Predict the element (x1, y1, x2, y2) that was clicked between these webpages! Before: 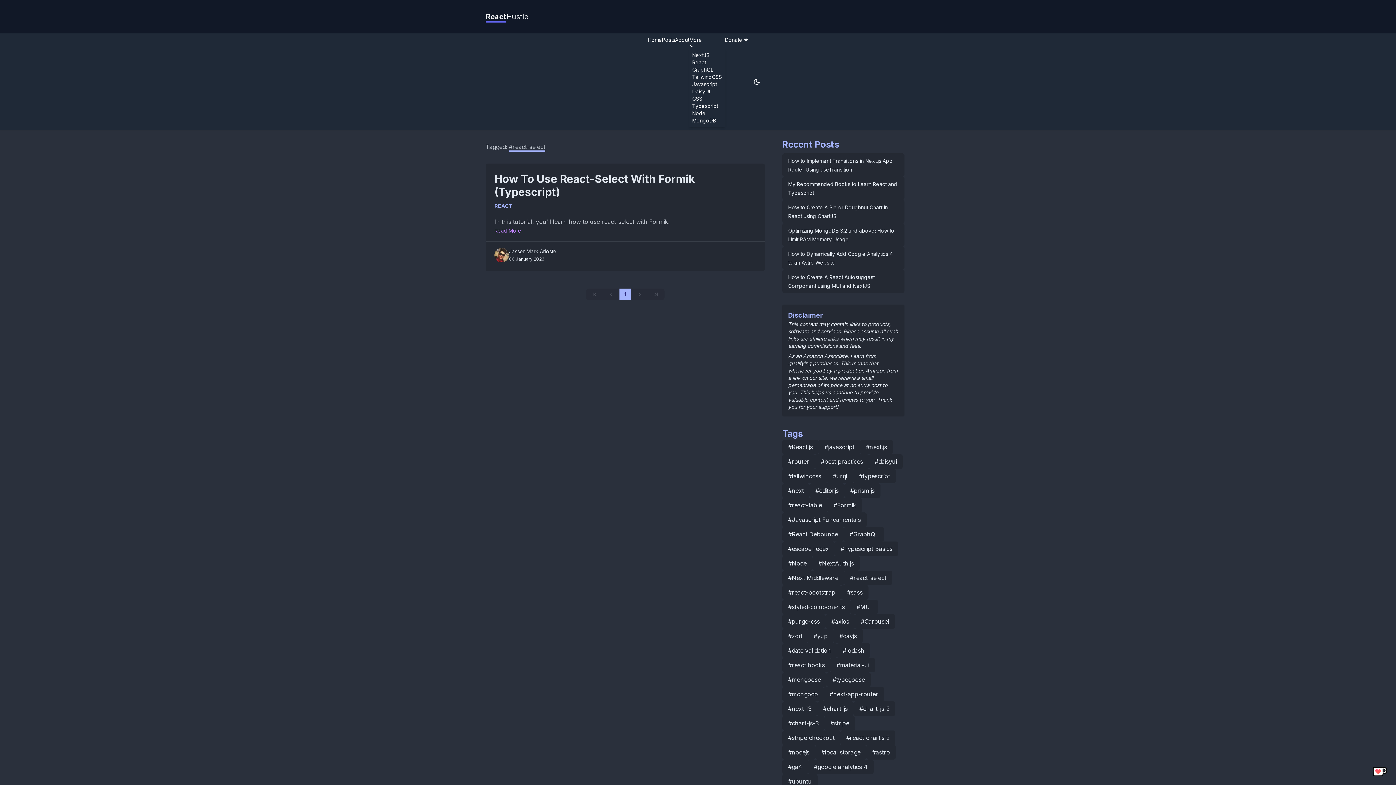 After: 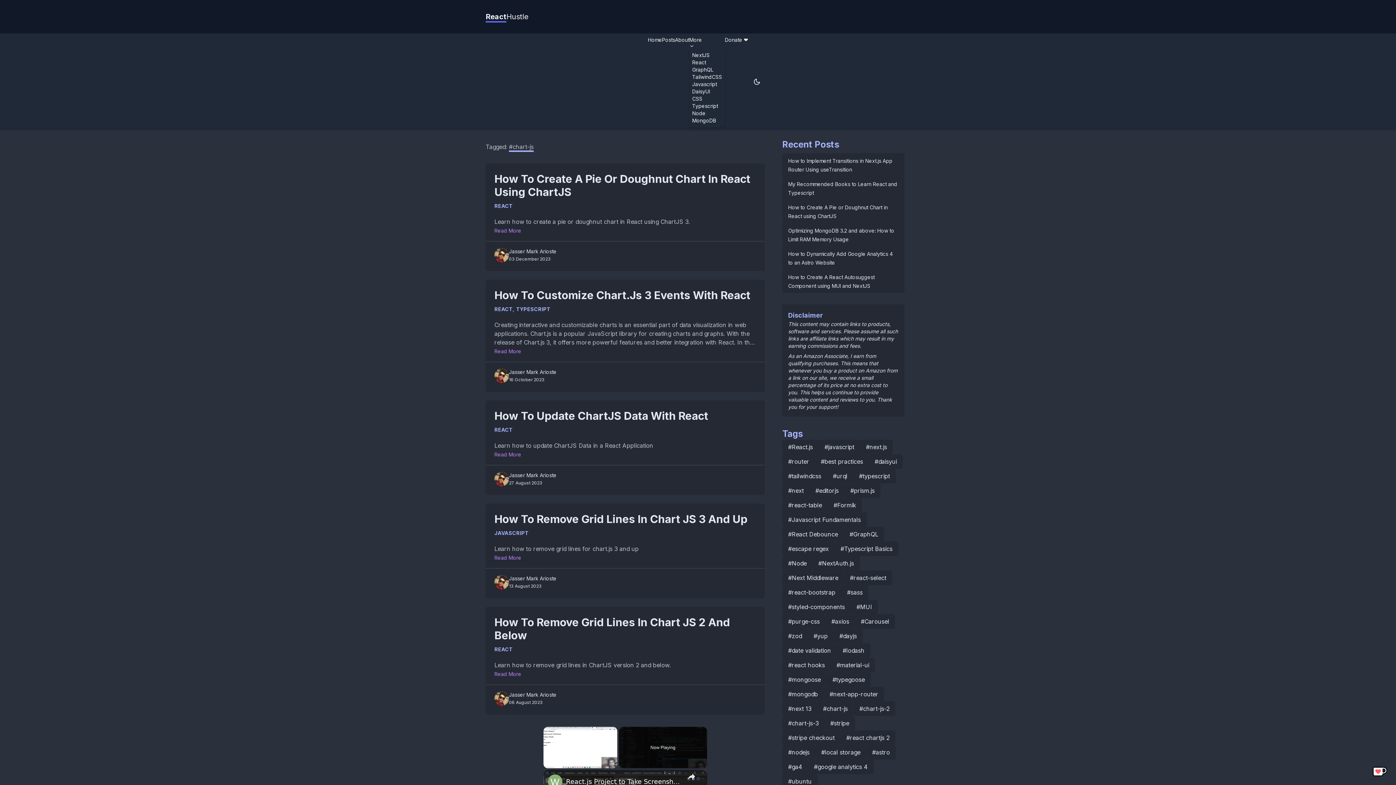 Action: bbox: (817, 701, 853, 716) label: #chart-js